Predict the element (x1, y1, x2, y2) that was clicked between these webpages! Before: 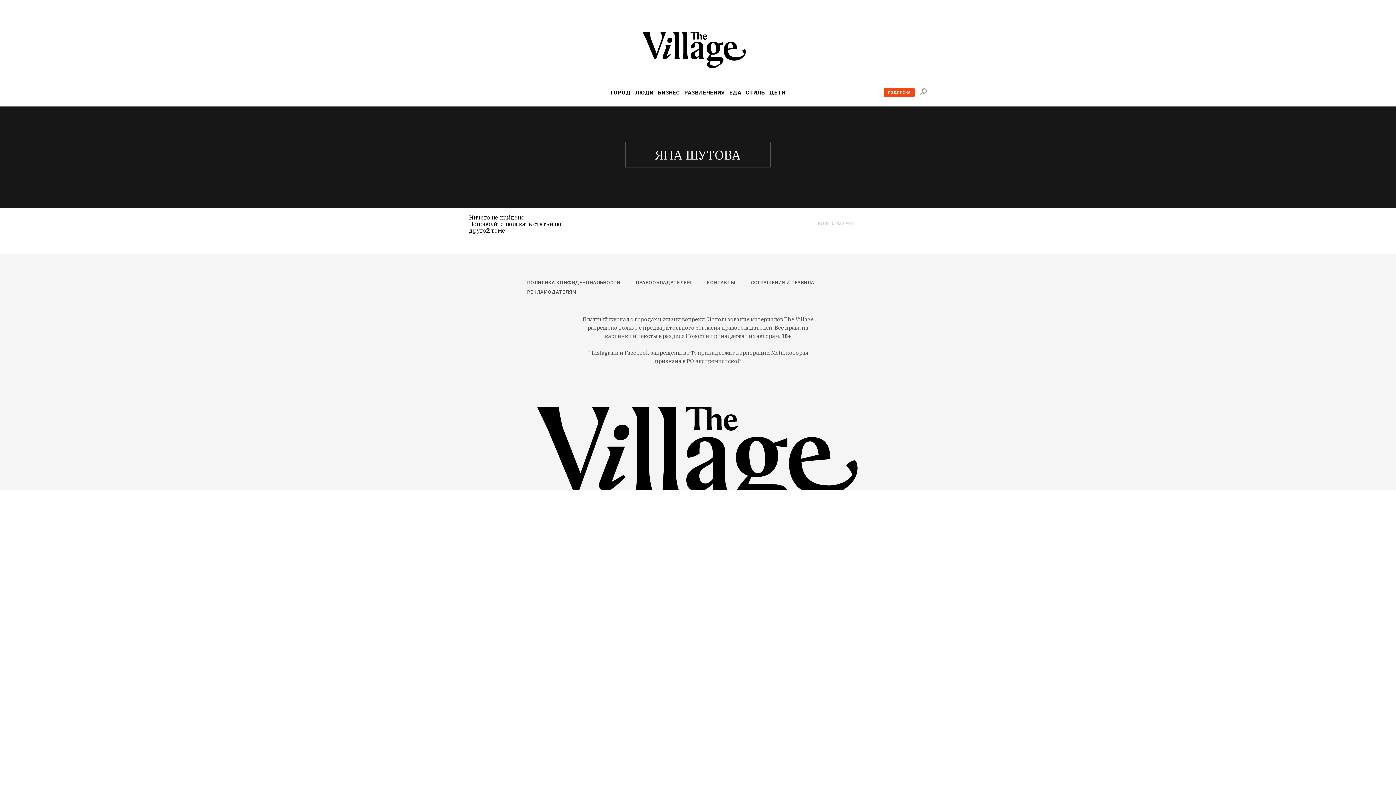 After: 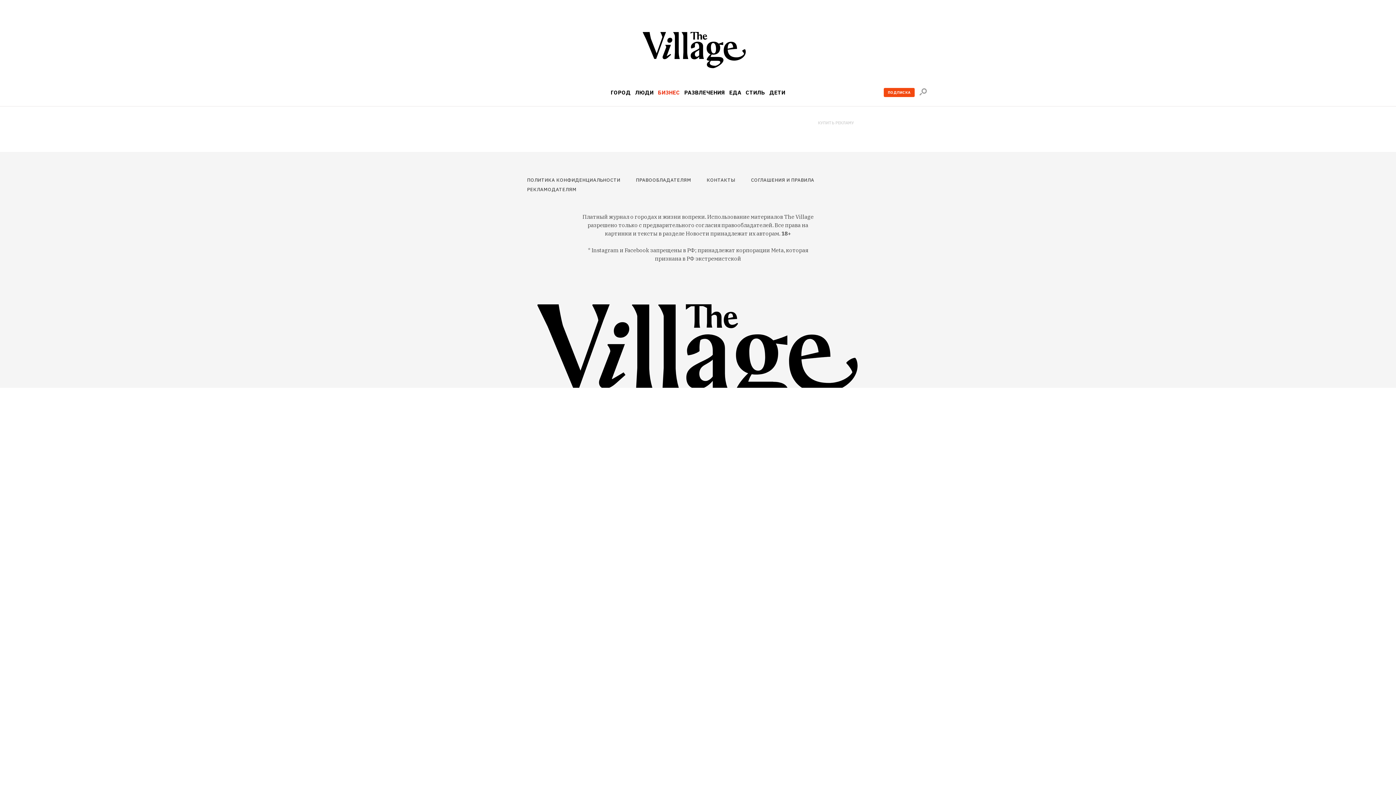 Action: label: БИЗНЕС bbox: (658, 89, 680, 95)